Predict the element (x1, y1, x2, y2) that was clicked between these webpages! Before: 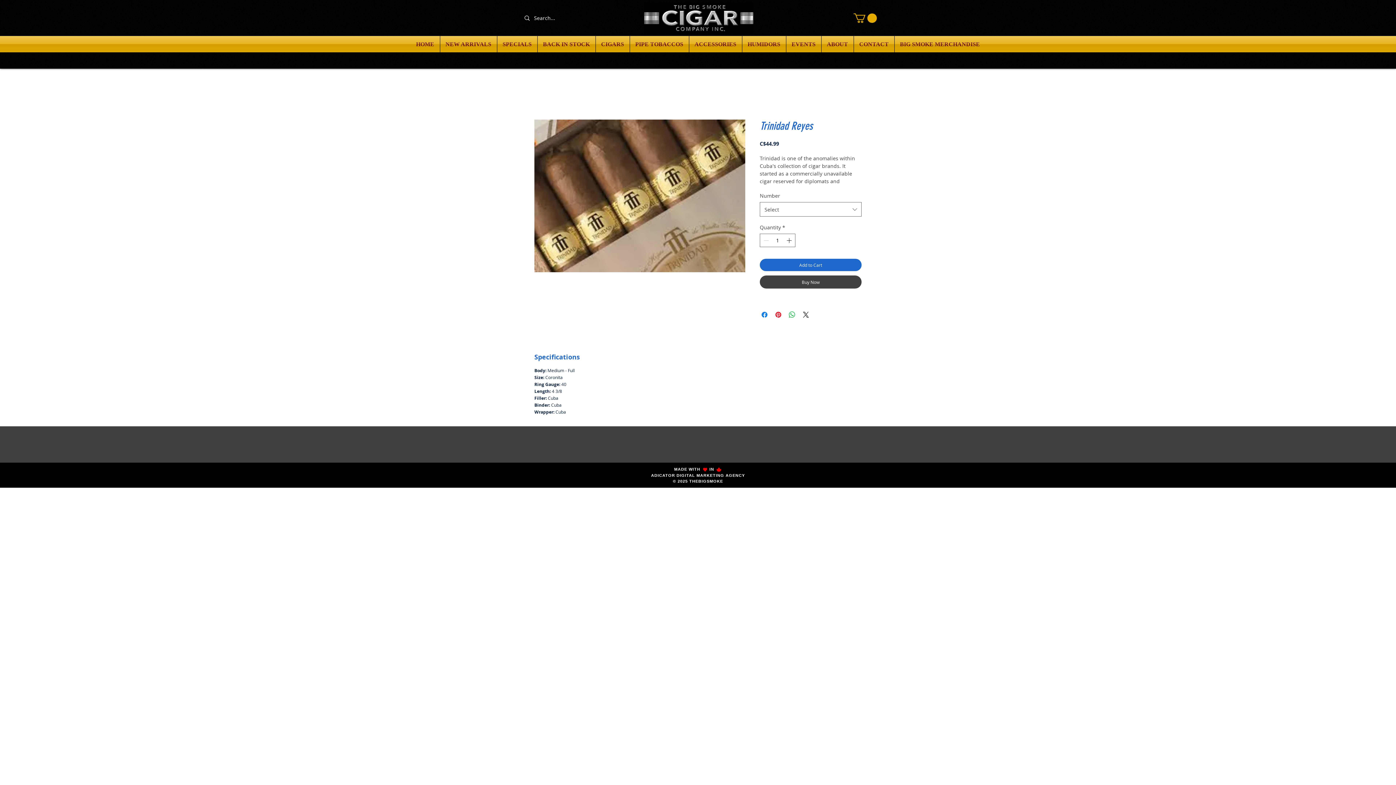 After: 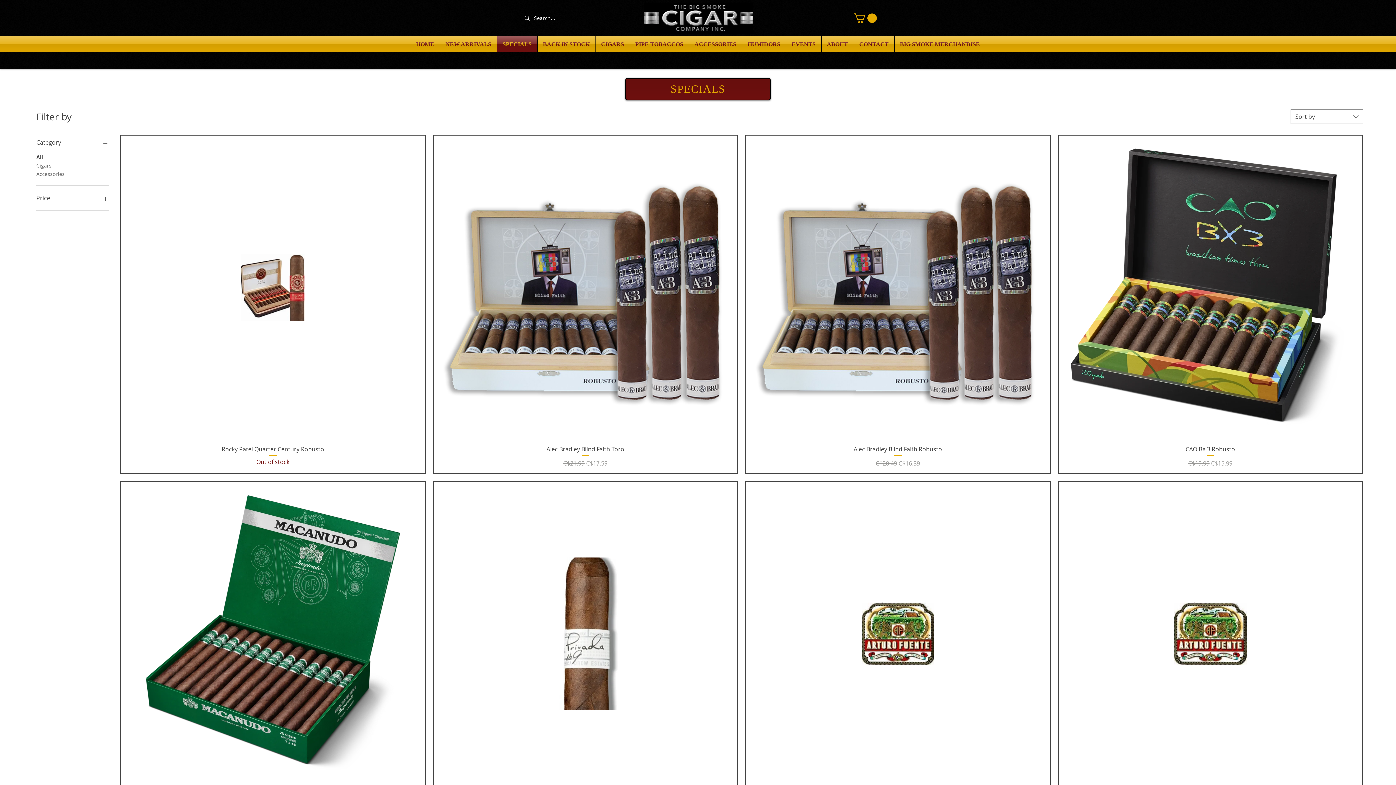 Action: bbox: (497, 36, 537, 52) label: SPECIALS